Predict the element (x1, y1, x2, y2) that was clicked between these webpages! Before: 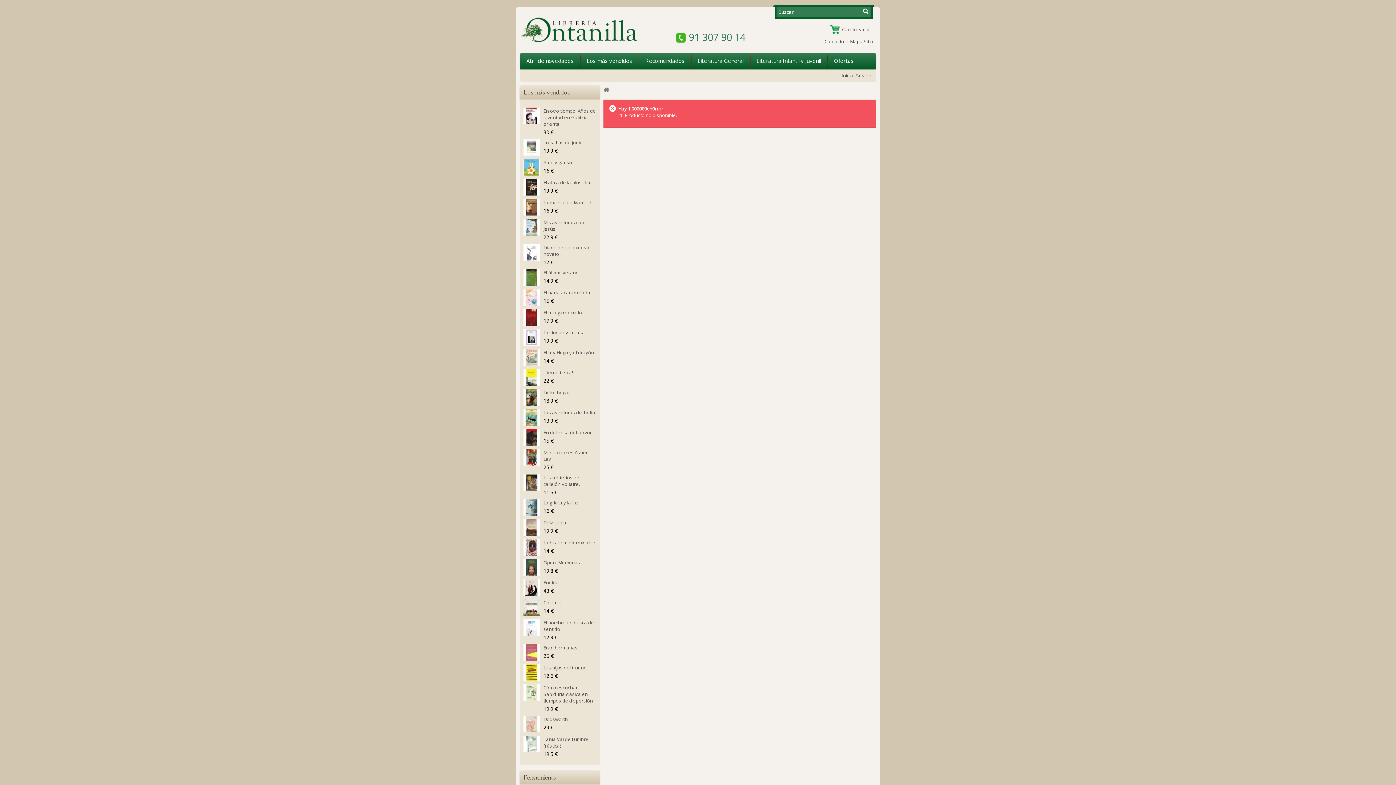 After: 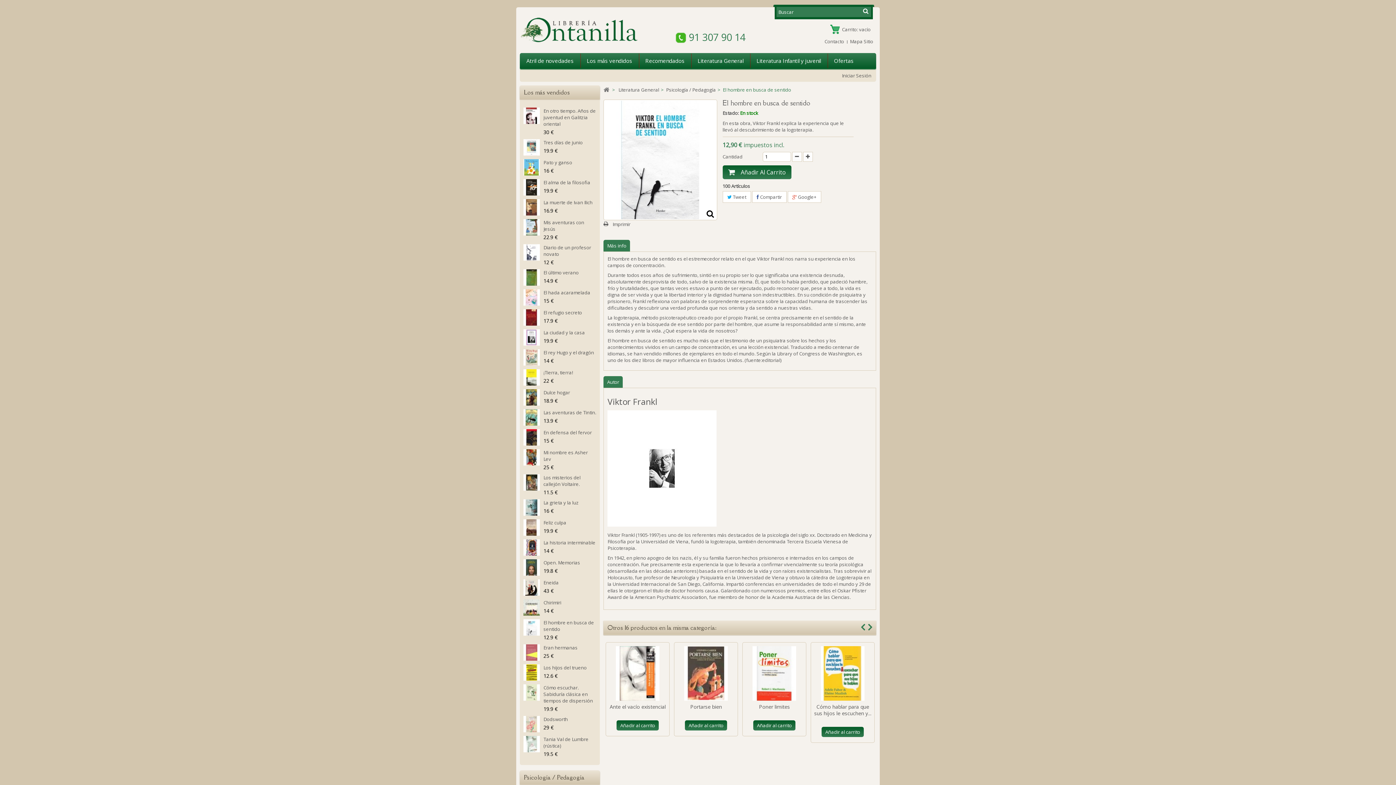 Action: label: El hombre en busca de sentido bbox: (543, 619, 594, 632)